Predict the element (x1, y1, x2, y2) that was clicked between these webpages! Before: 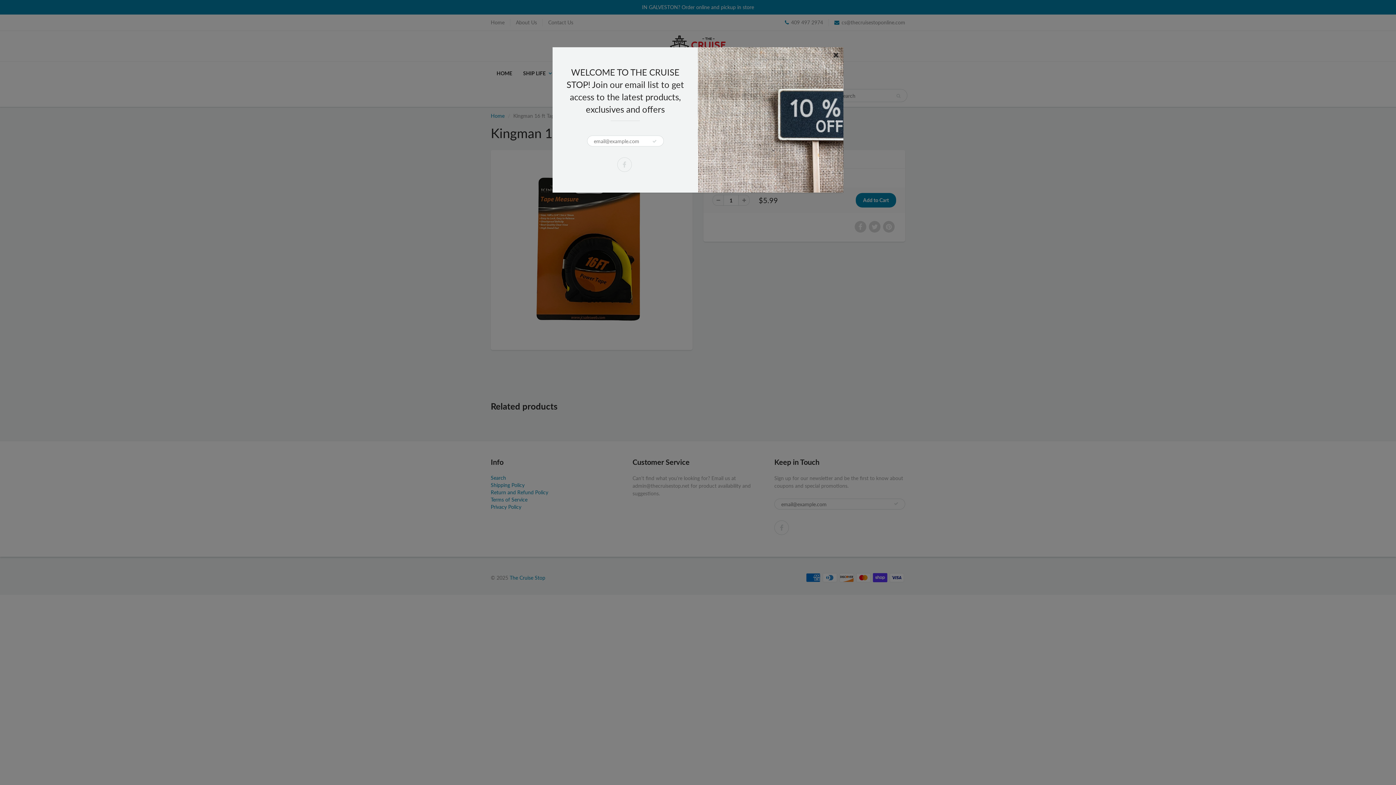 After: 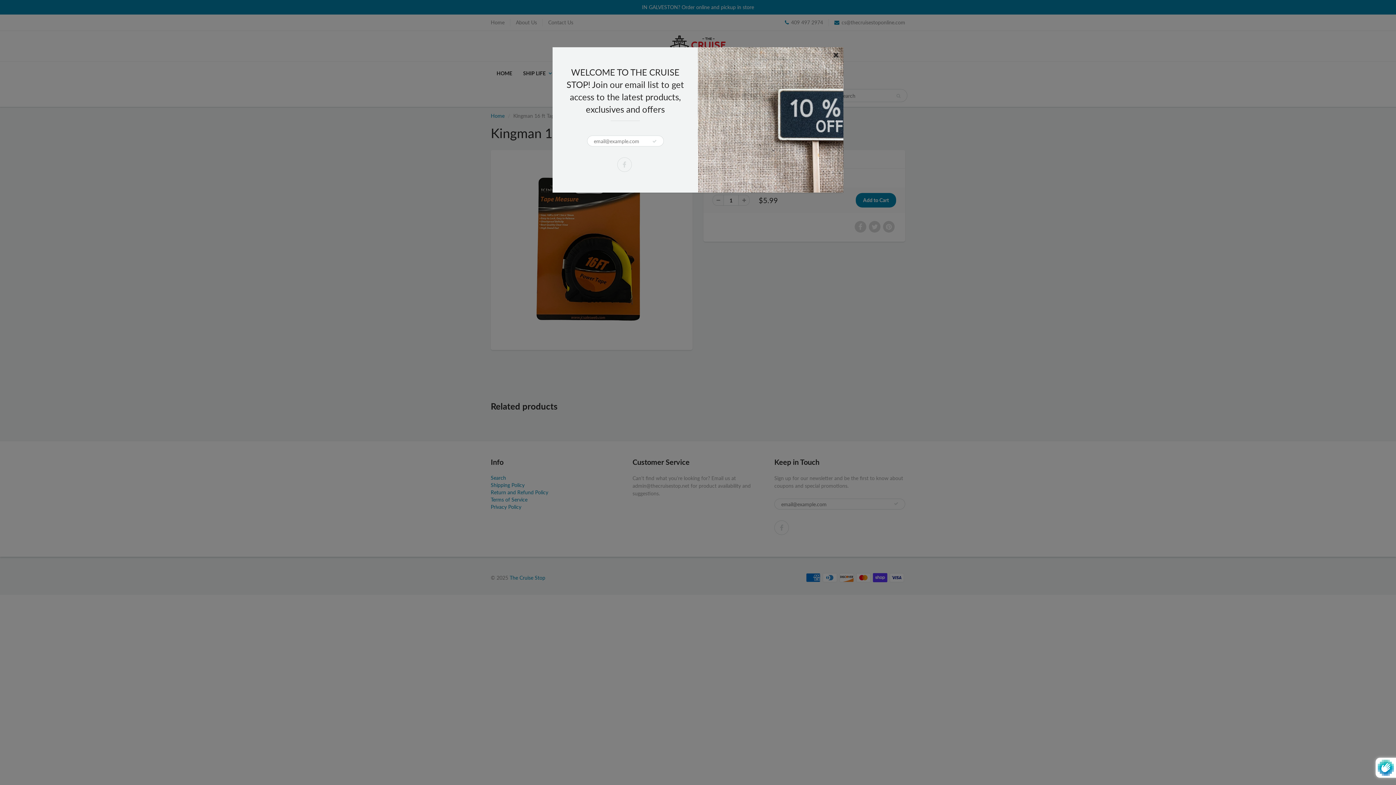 Action: bbox: (652, 135, 657, 147)